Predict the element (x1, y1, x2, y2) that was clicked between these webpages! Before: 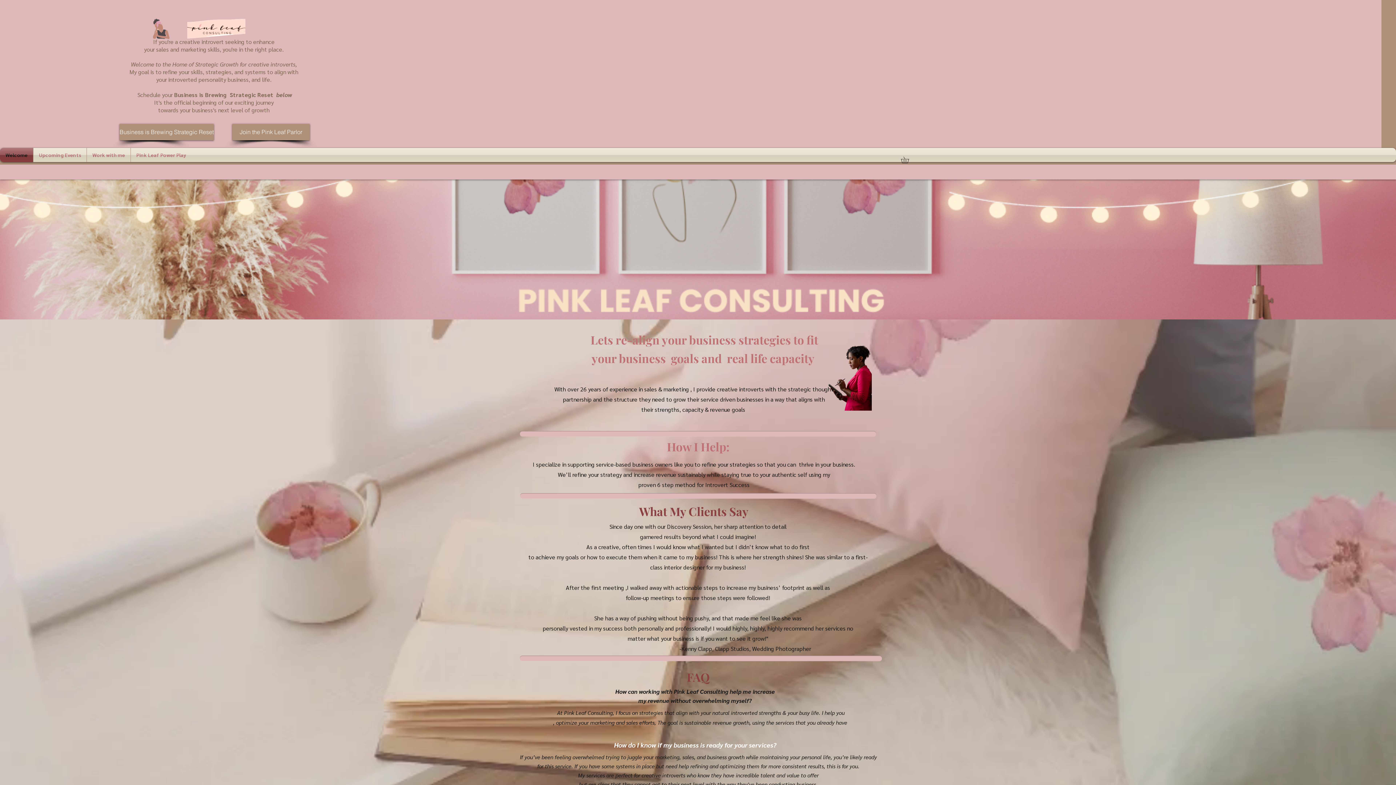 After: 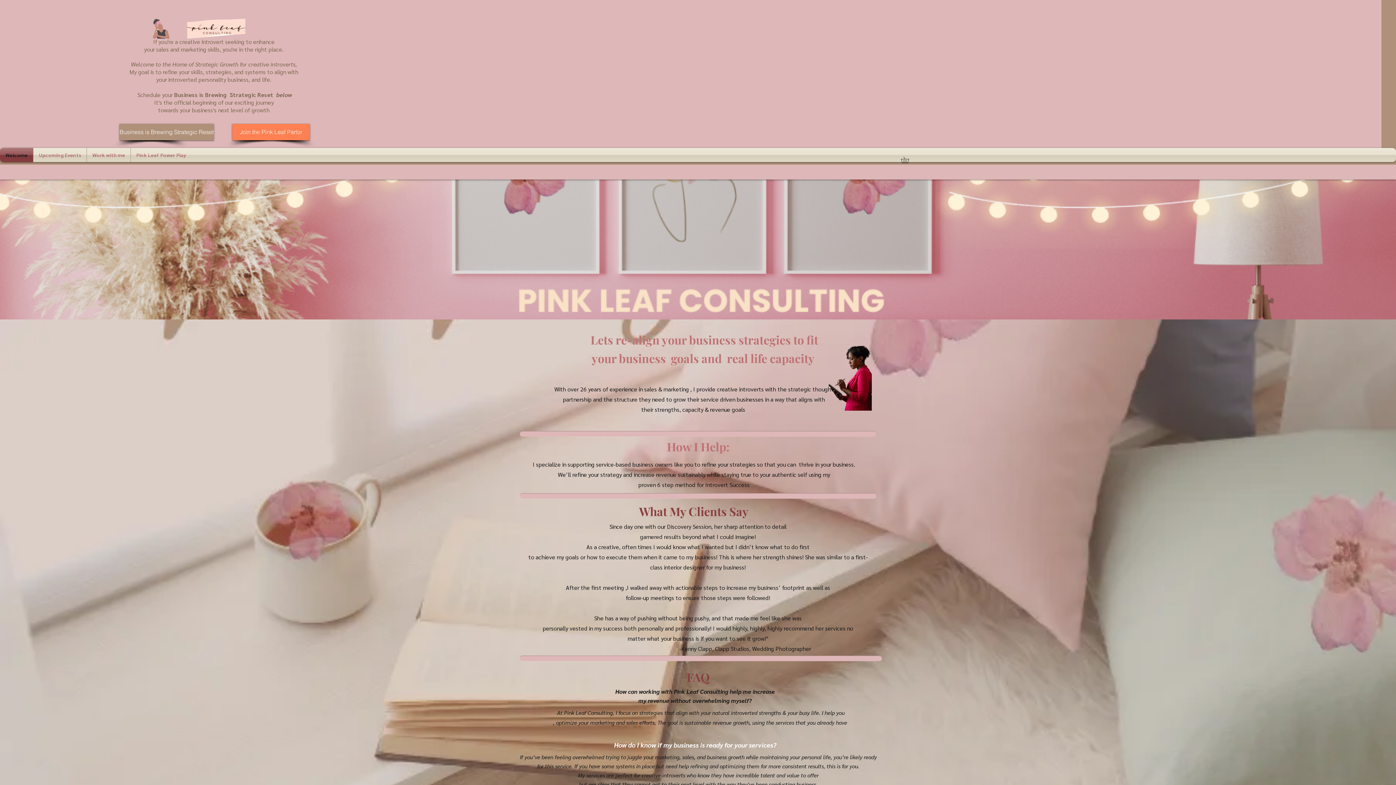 Action: bbox: (232, 124, 309, 140) label: Join the Pink Leaf Parlor